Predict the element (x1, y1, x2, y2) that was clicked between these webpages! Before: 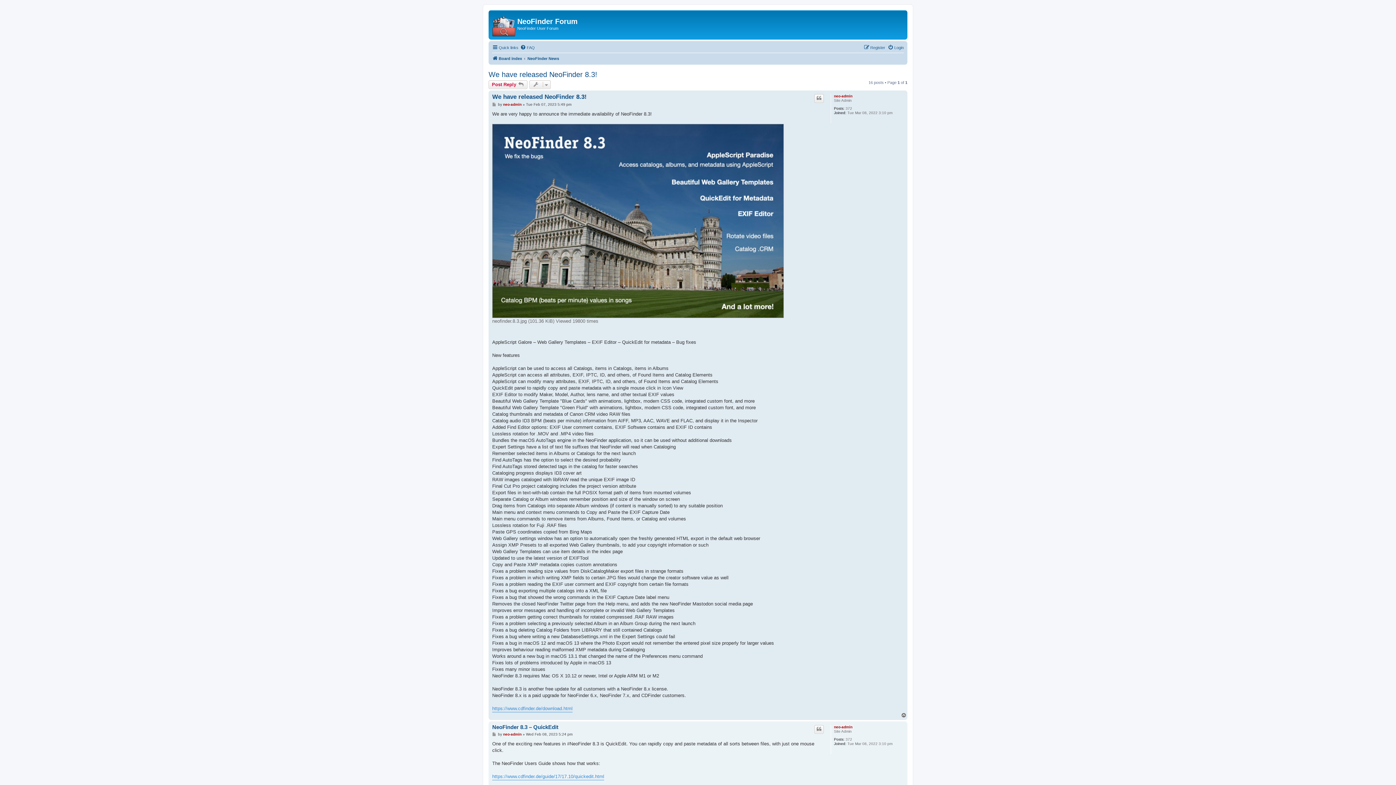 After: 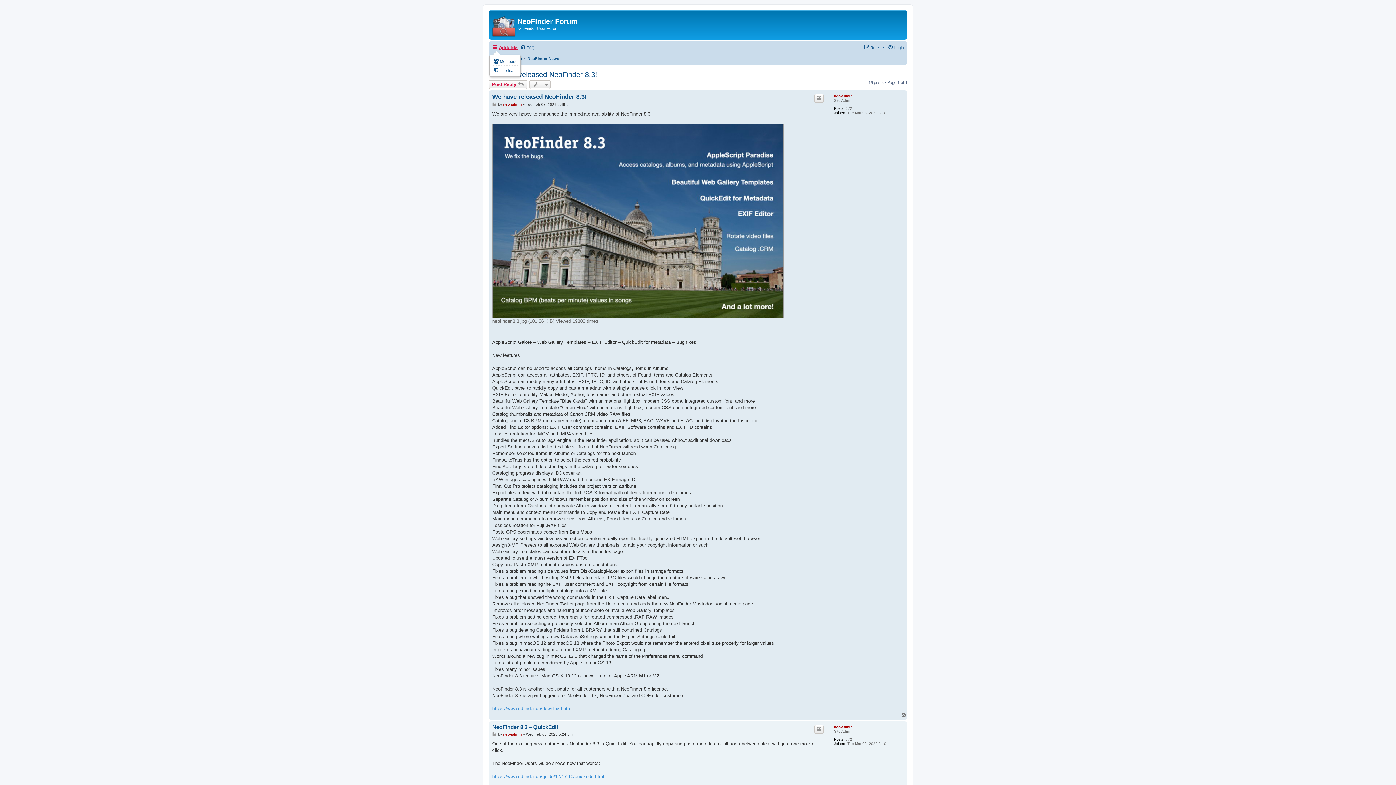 Action: bbox: (492, 43, 518, 52) label: Quick links